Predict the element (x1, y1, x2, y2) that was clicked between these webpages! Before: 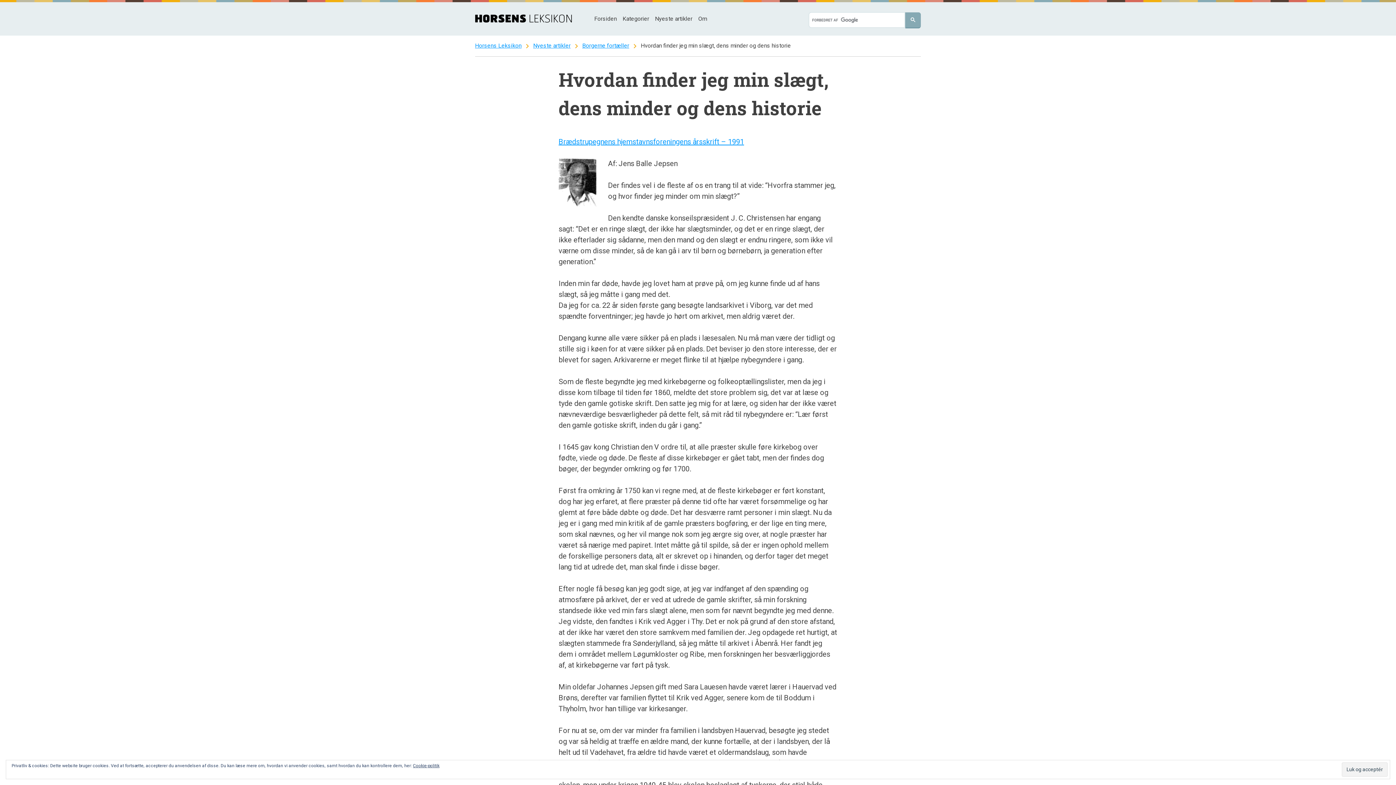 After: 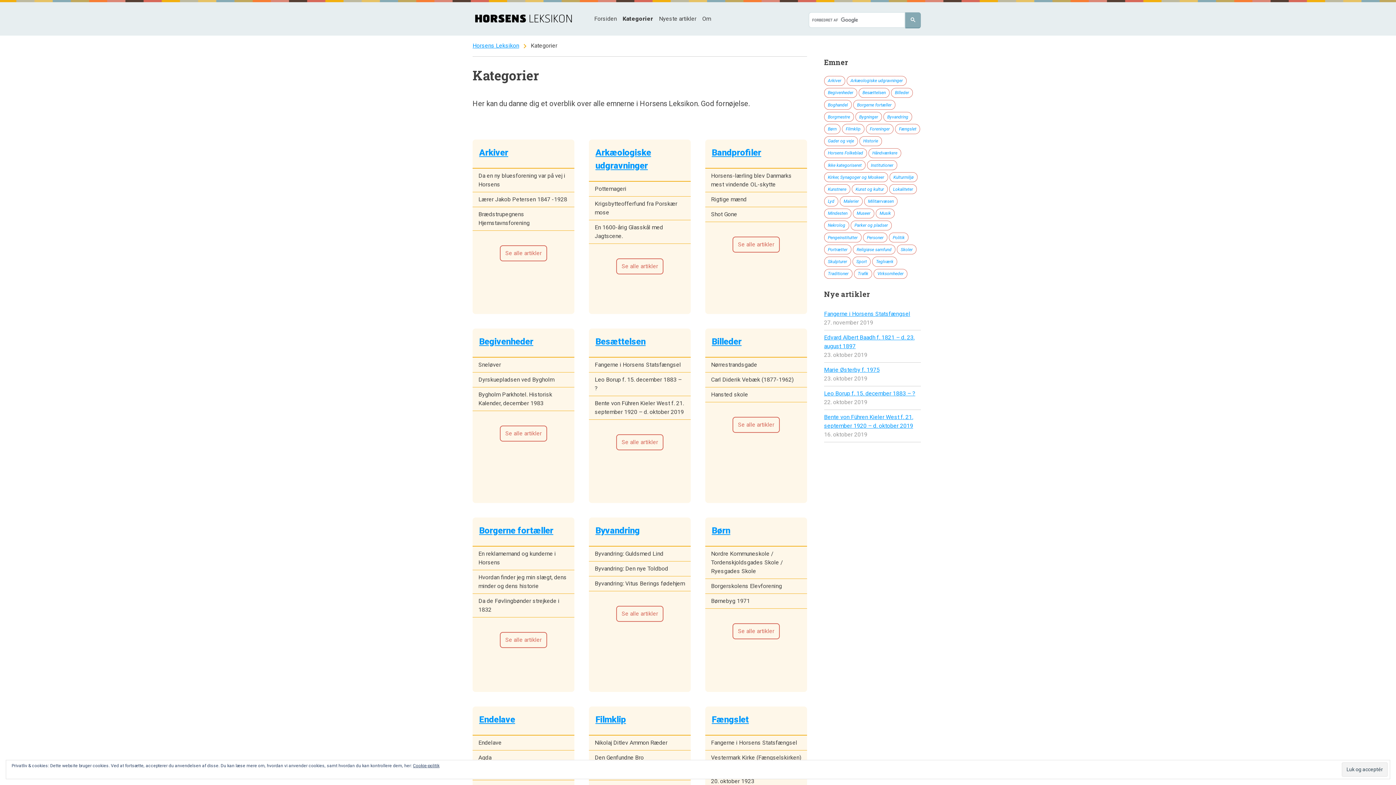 Action: bbox: (622, 14, 649, 23) label: Kategorier